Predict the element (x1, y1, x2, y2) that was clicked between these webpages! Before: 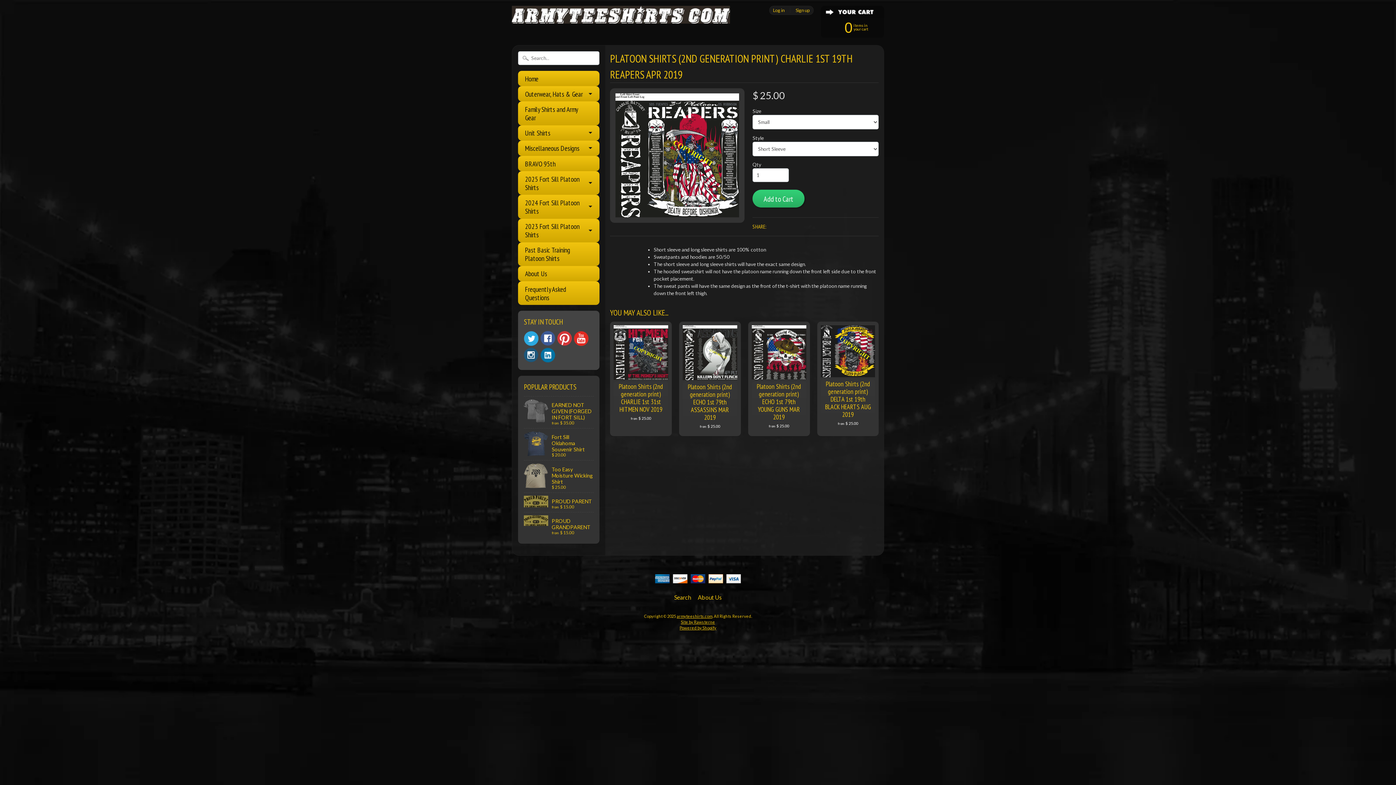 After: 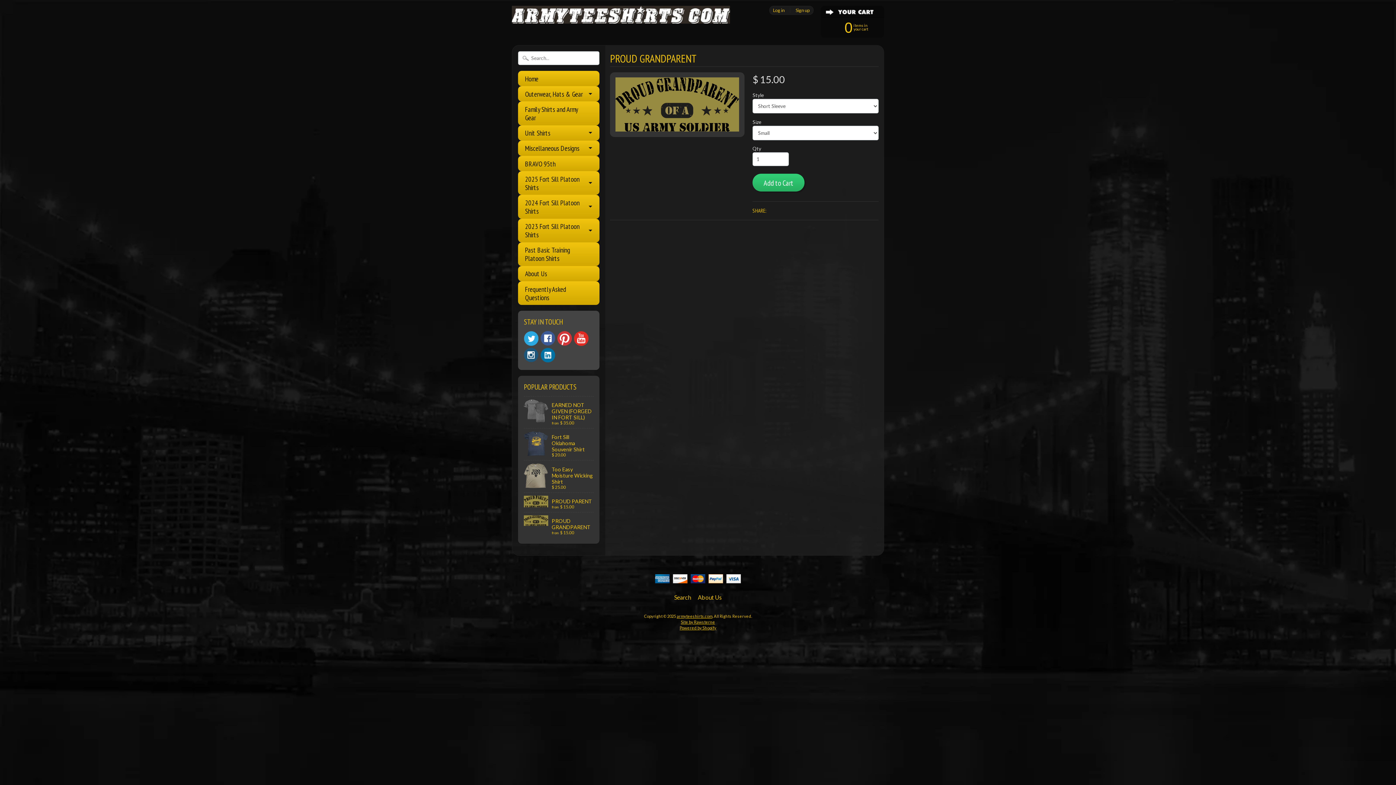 Action: bbox: (524, 512, 593, 538) label: PROUD GRANDPARENT
from $ 15.00